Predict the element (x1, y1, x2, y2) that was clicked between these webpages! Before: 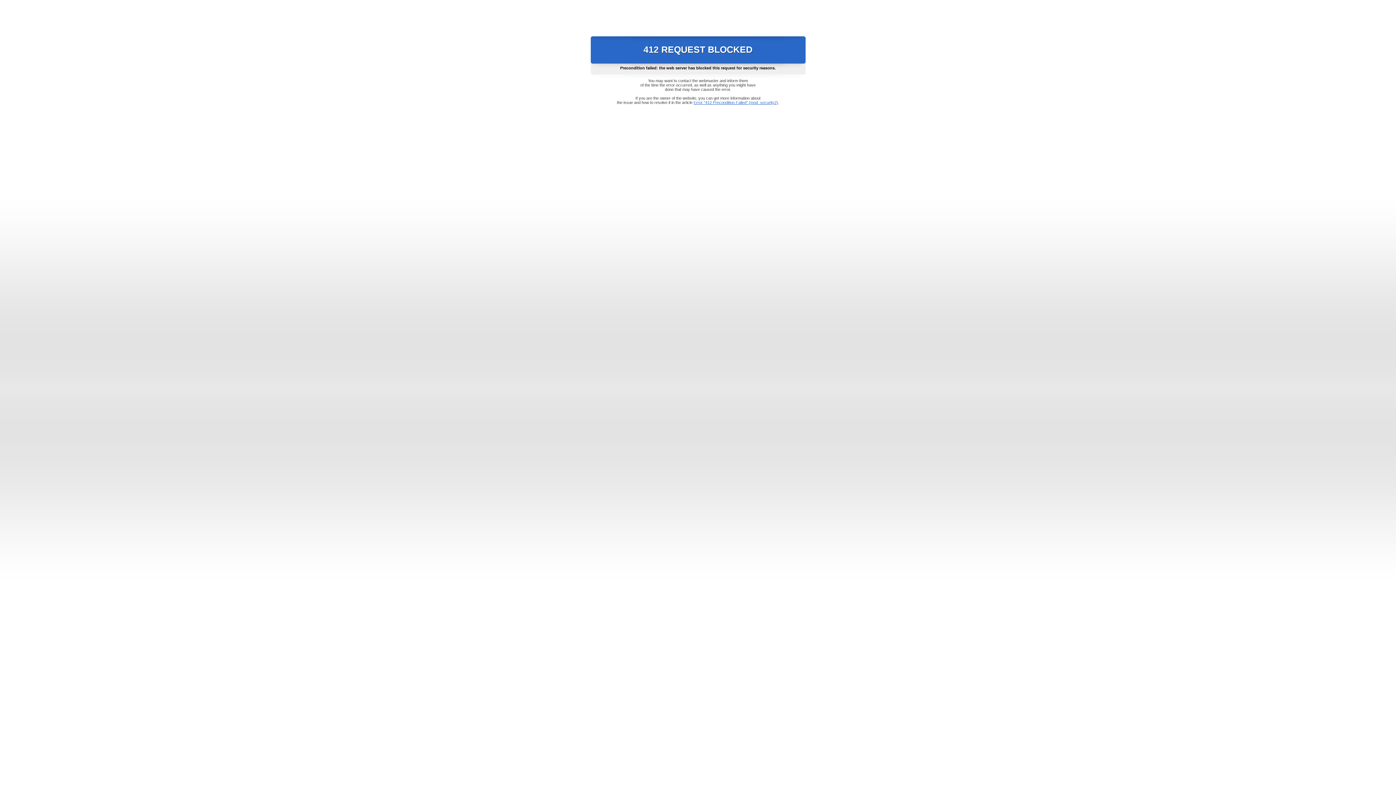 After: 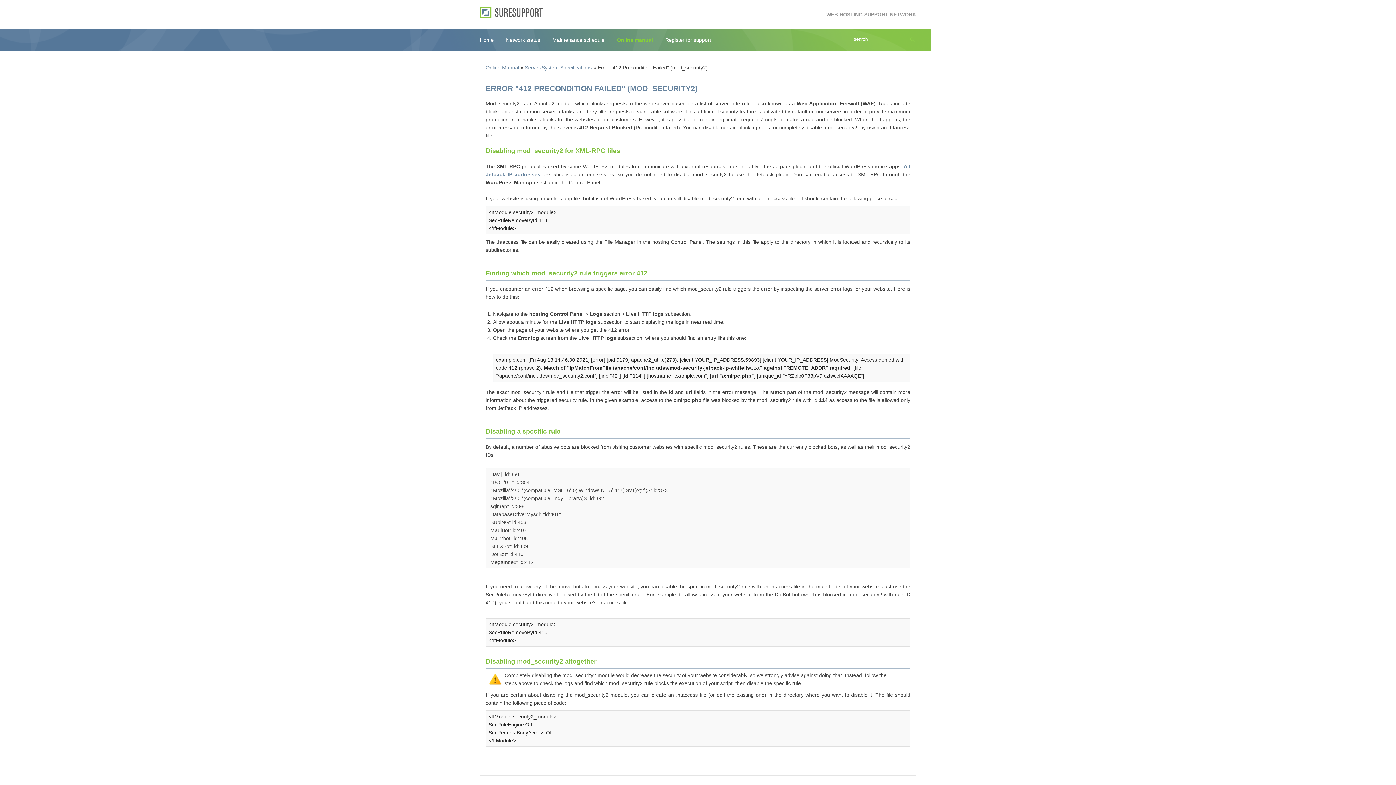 Action: label: Error "412 Precondition Failed" (mod_security2) bbox: (693, 100, 778, 104)